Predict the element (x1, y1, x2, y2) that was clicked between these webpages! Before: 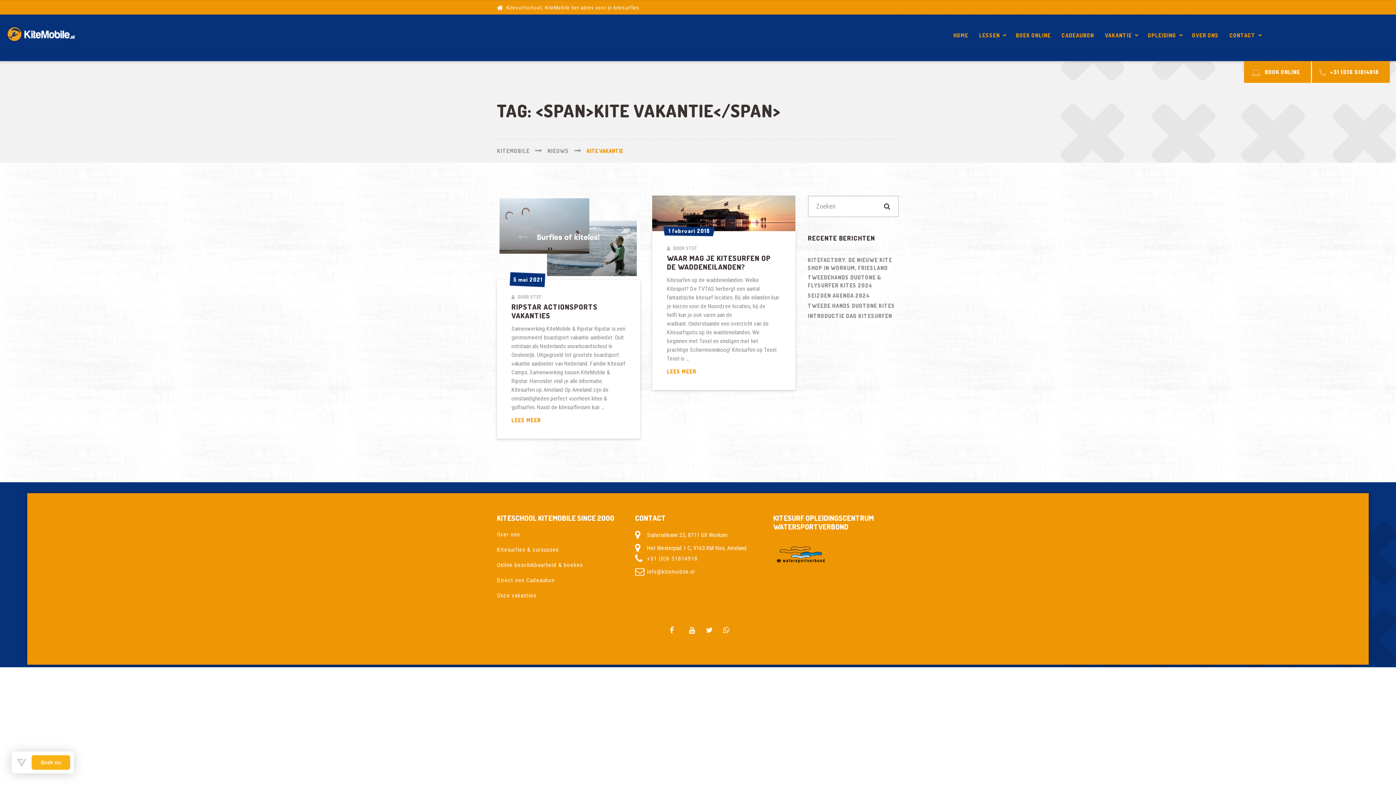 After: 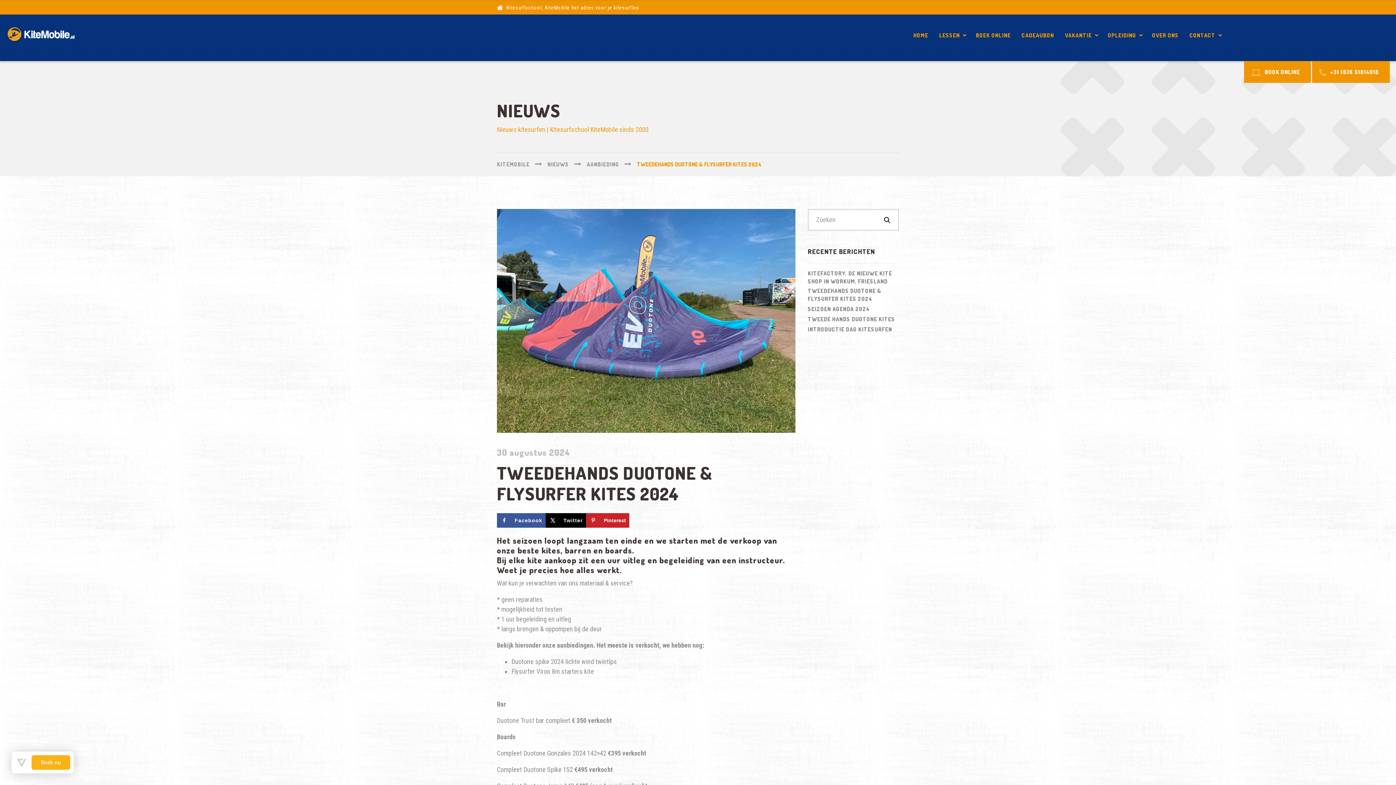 Action: bbox: (807, 273, 897, 290) label: TWEEDEHANDS DUOTONE & FLYSURFER KITES 2024